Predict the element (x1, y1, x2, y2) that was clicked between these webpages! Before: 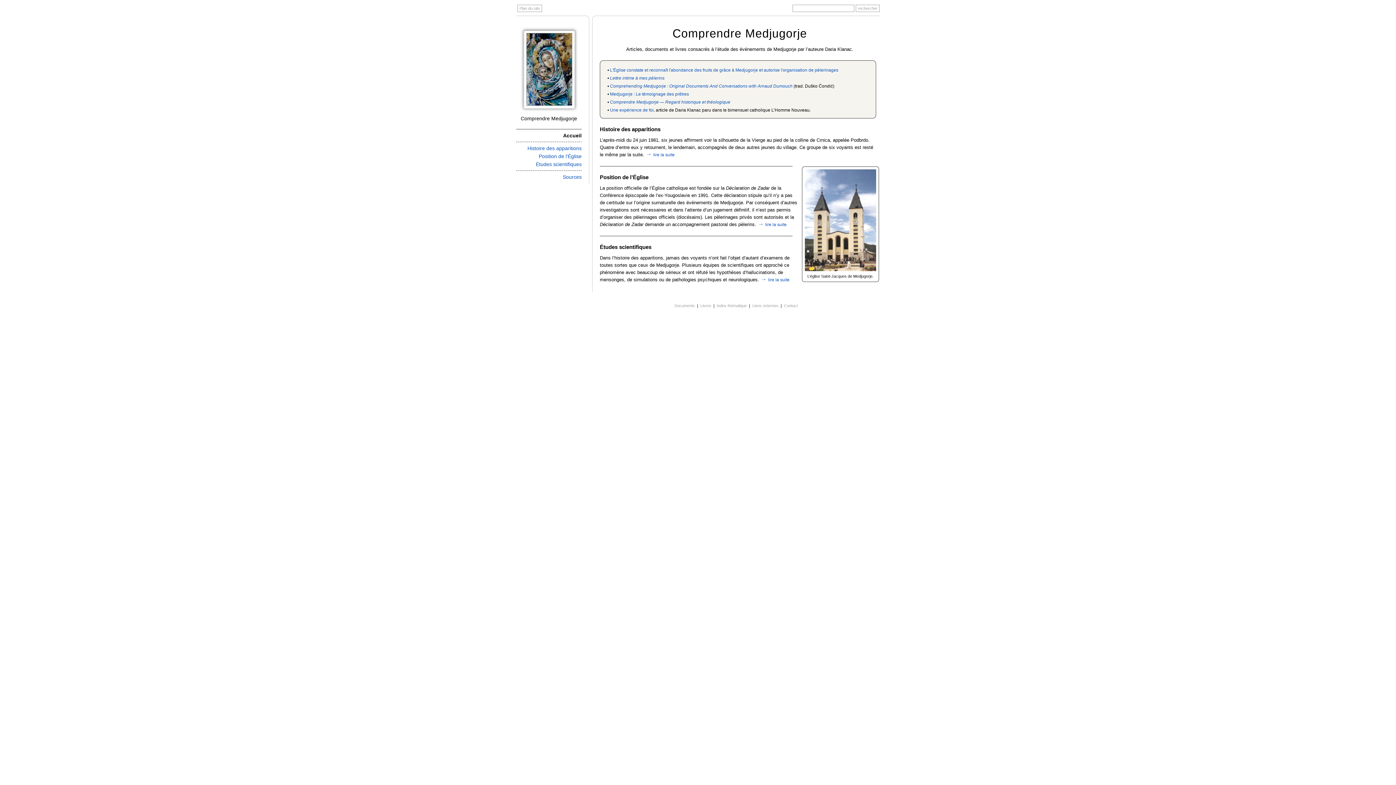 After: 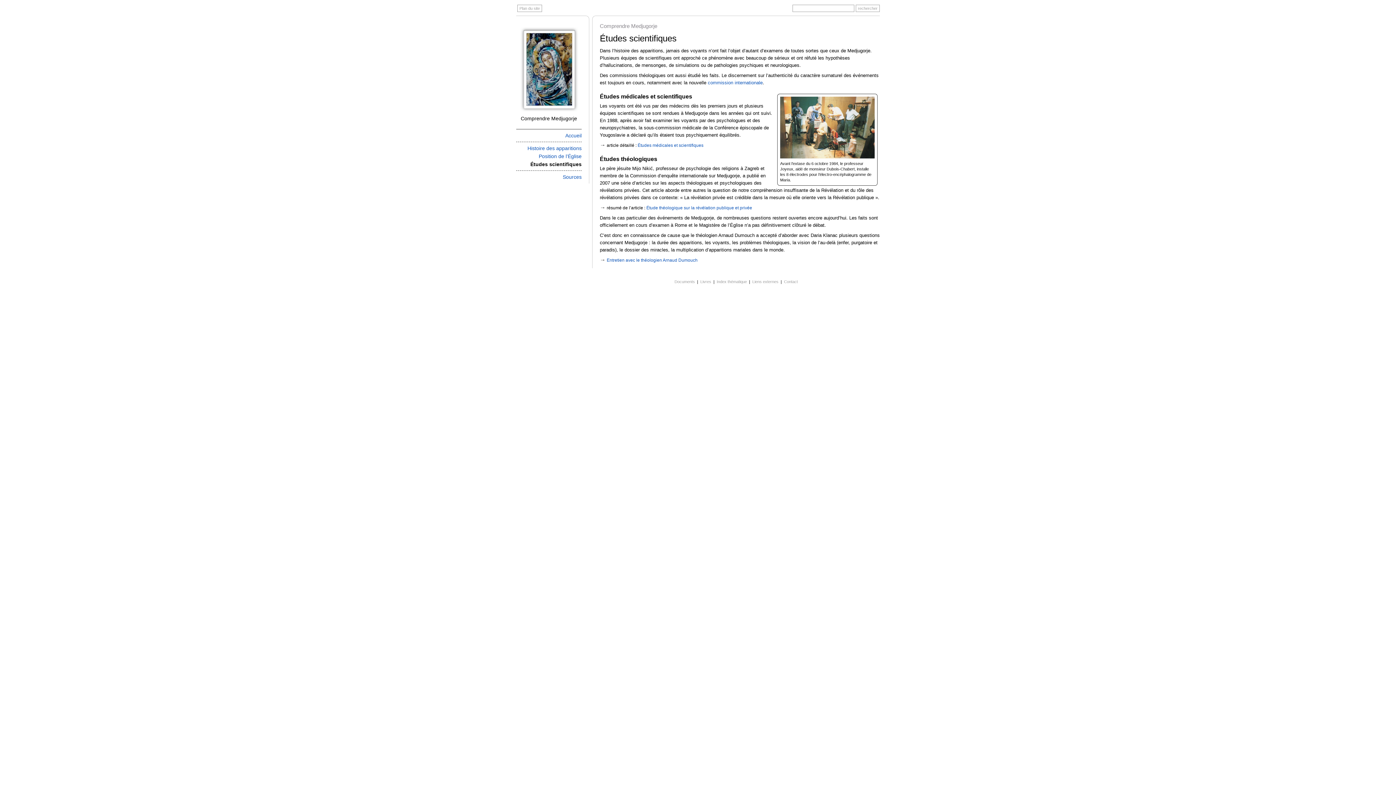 Action: label: → lire la suite bbox: (760, 277, 789, 282)